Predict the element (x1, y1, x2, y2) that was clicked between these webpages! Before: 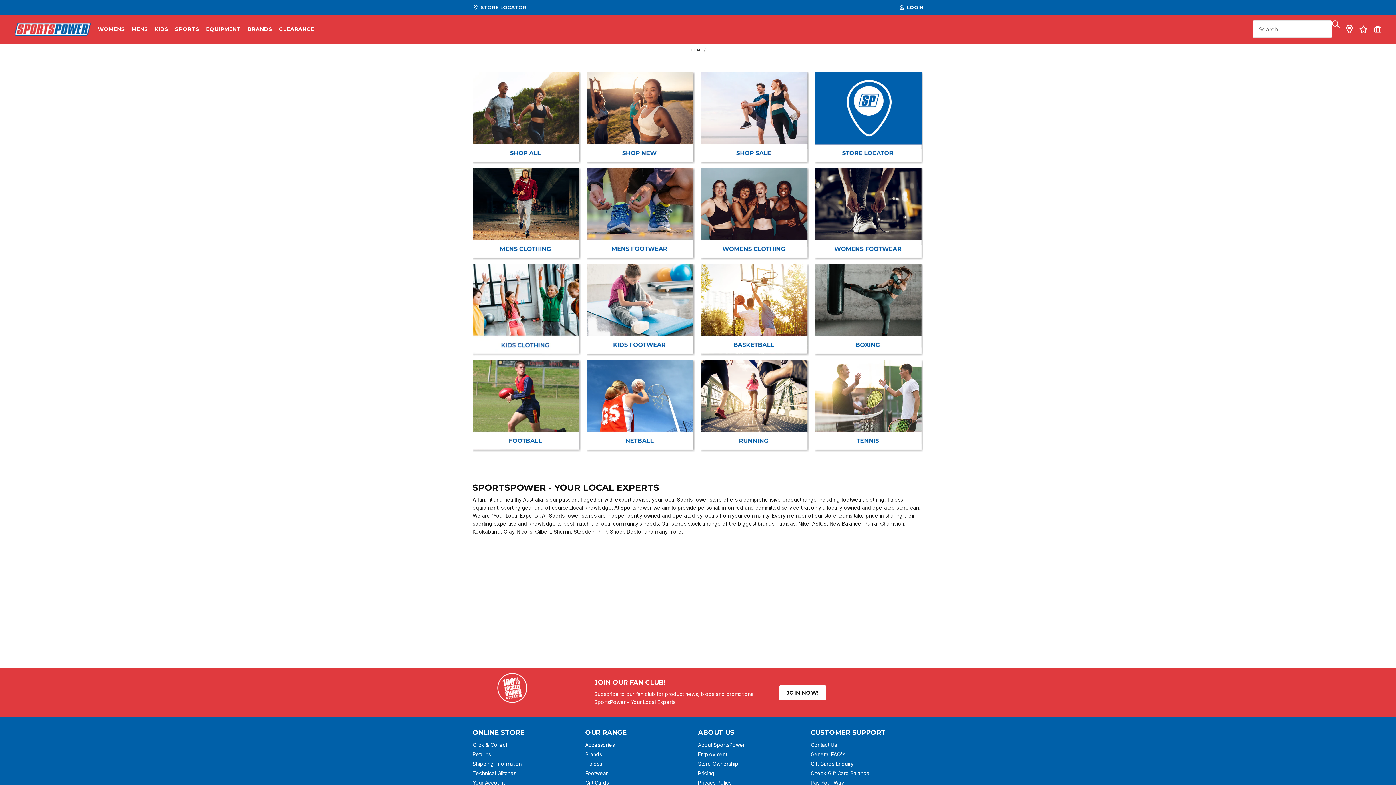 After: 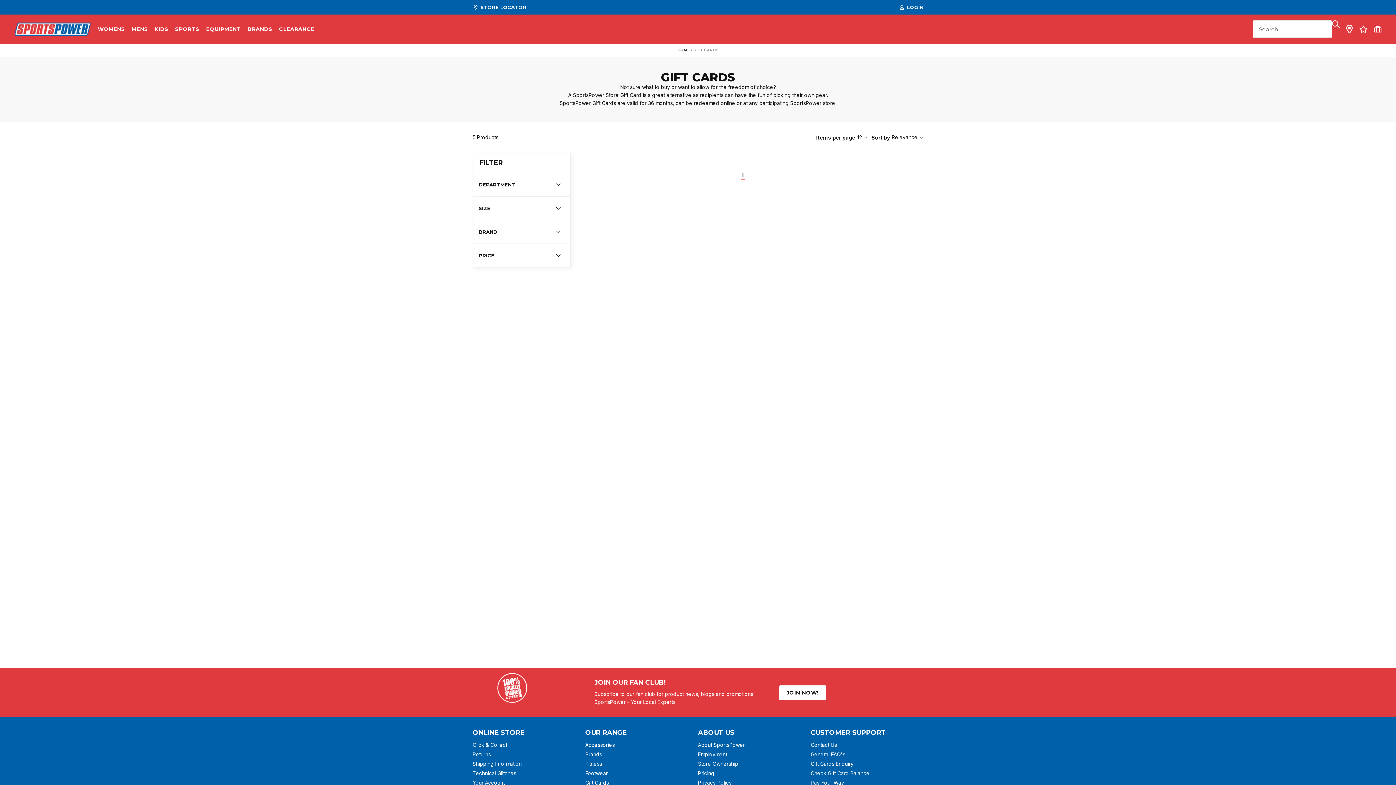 Action: label: Gift Cards bbox: (585, 780, 609, 786)